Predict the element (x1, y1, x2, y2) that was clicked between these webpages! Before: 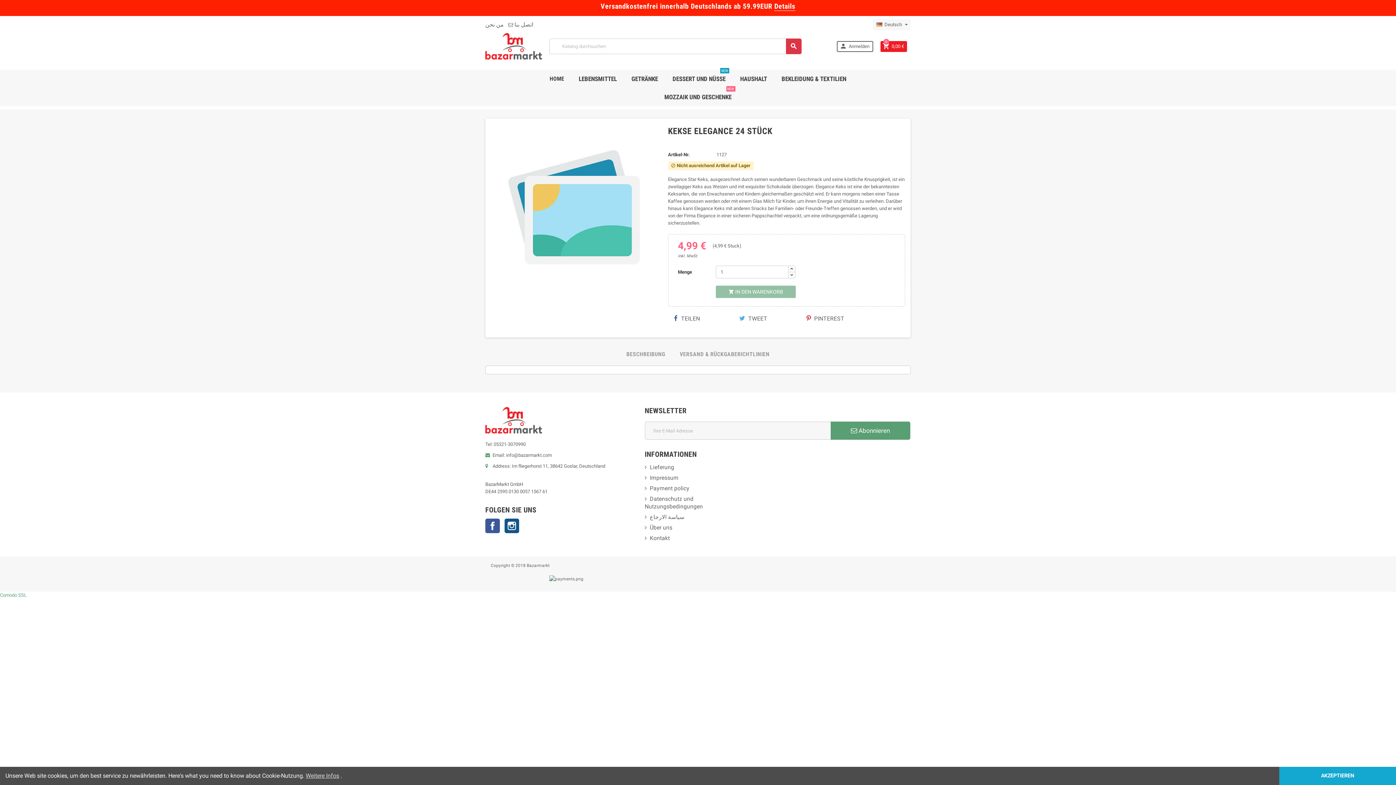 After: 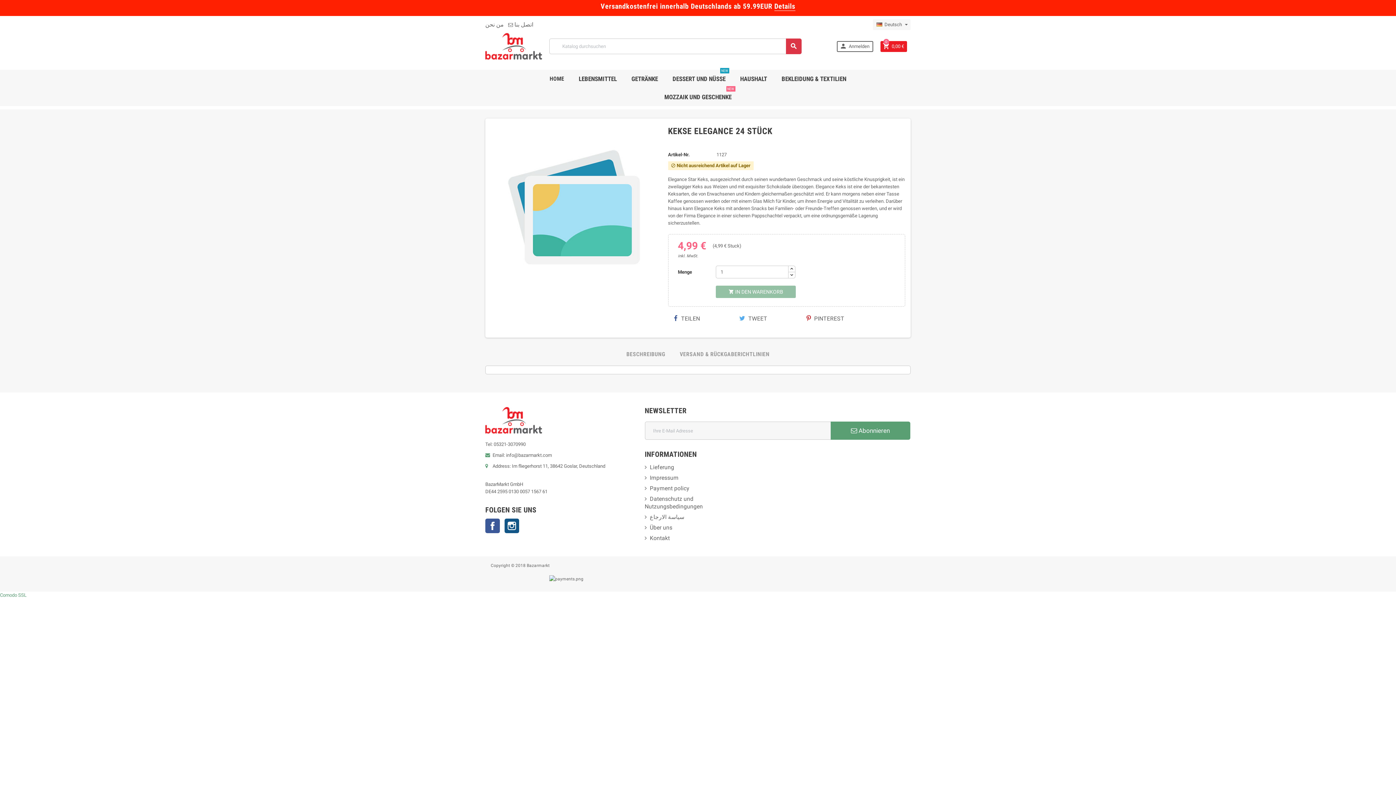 Action: label: AKZEPTIEREN bbox: (1279, 767, 1396, 785)